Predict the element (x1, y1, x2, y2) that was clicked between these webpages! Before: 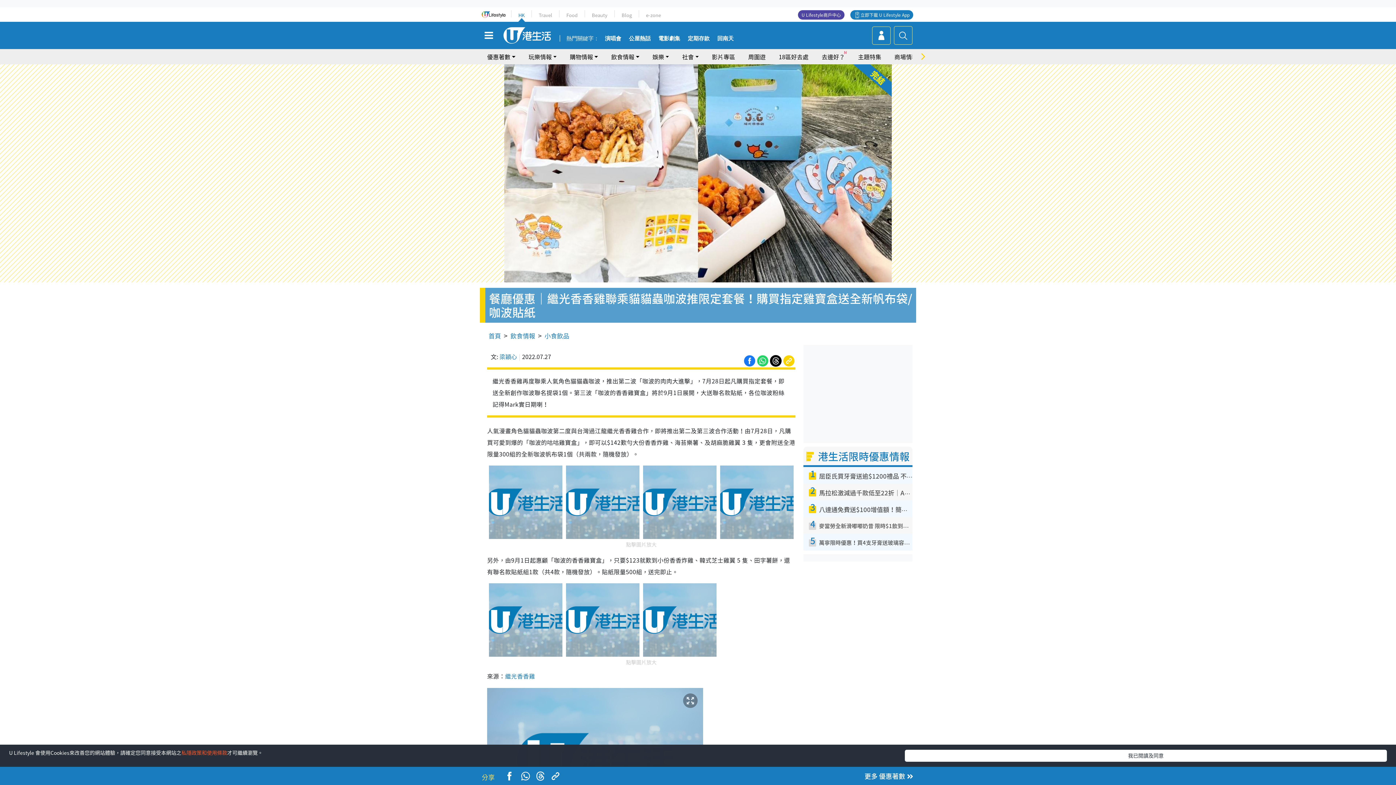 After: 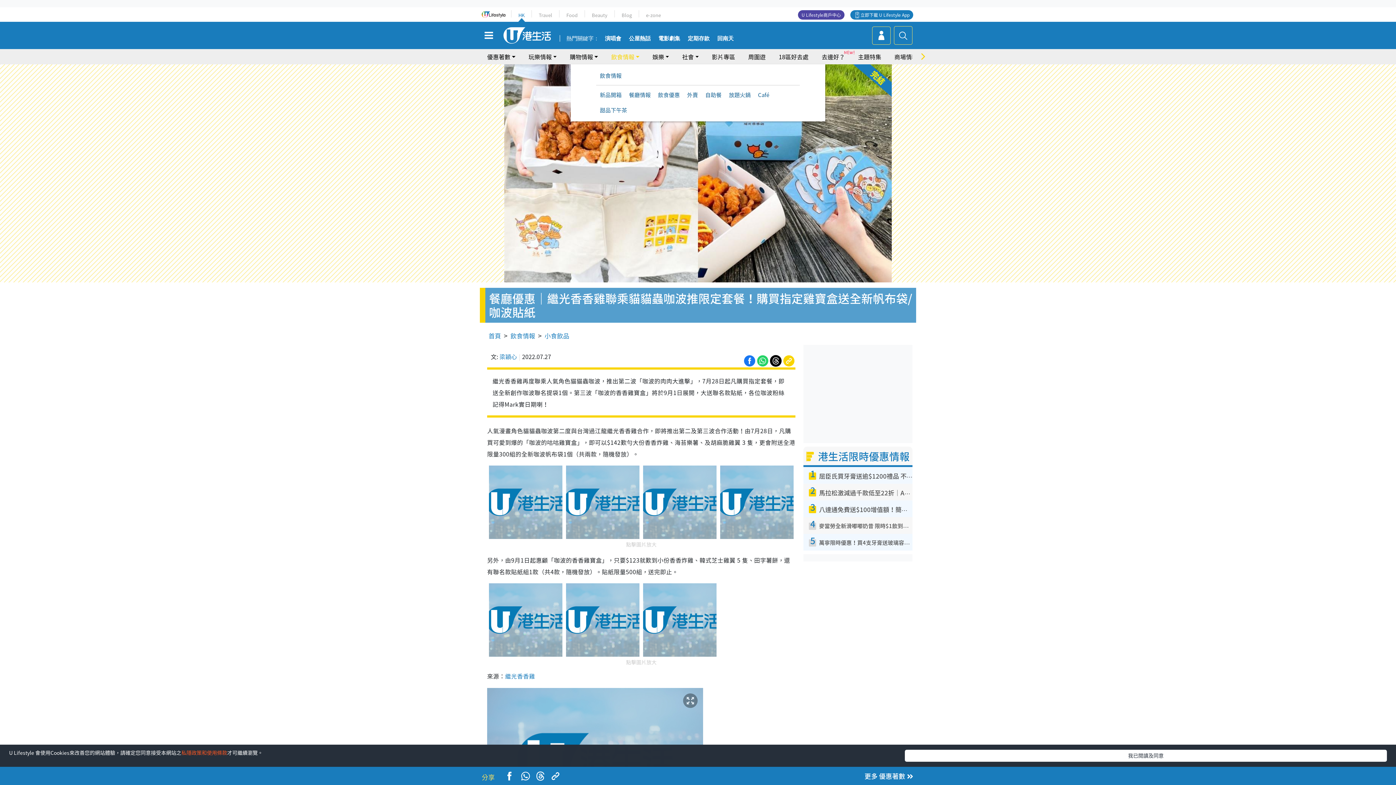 Action: label: 飲食情報 bbox: (611, 49, 639, 64)